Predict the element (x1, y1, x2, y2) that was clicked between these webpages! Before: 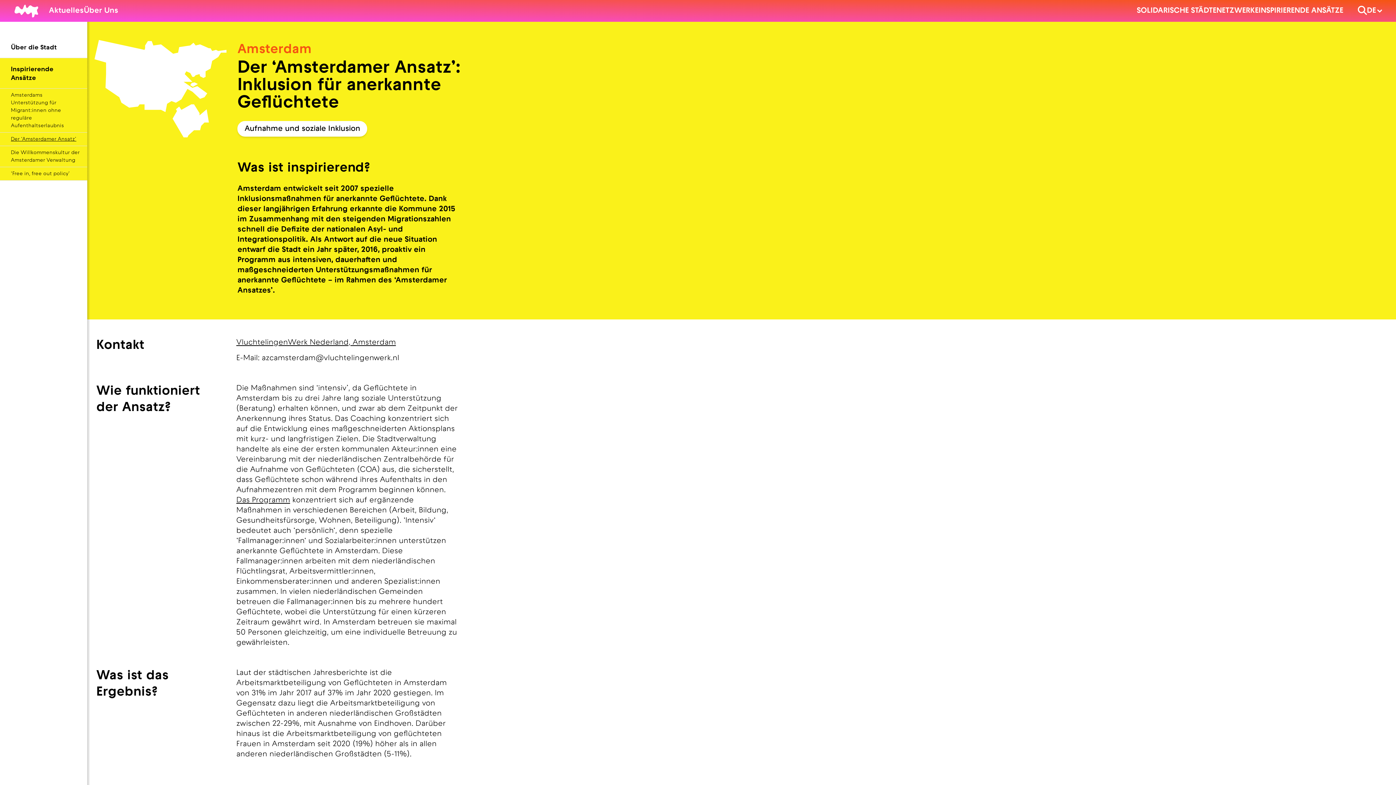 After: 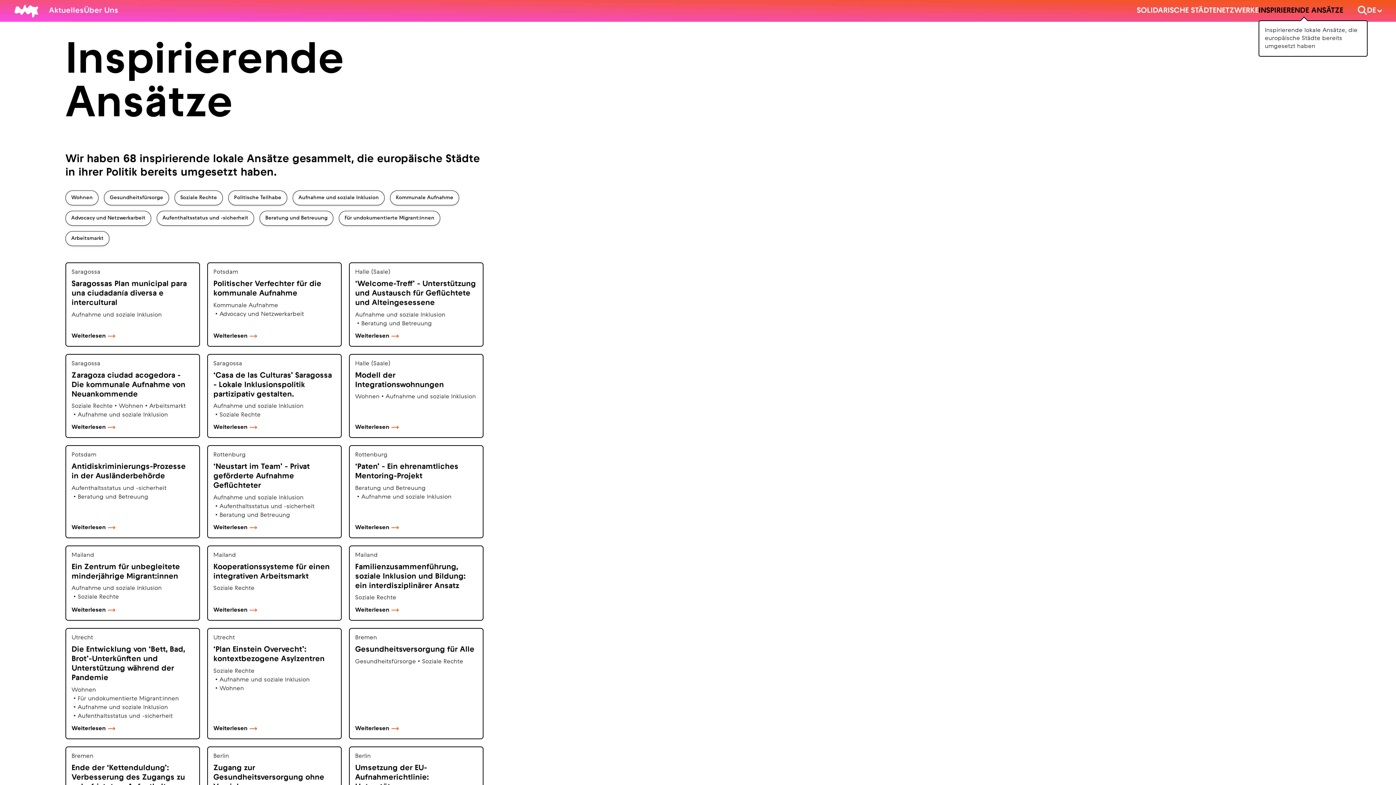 Action: bbox: (1258, 5, 1343, 16) label: INSPIRIERENDE ANSÄTZE